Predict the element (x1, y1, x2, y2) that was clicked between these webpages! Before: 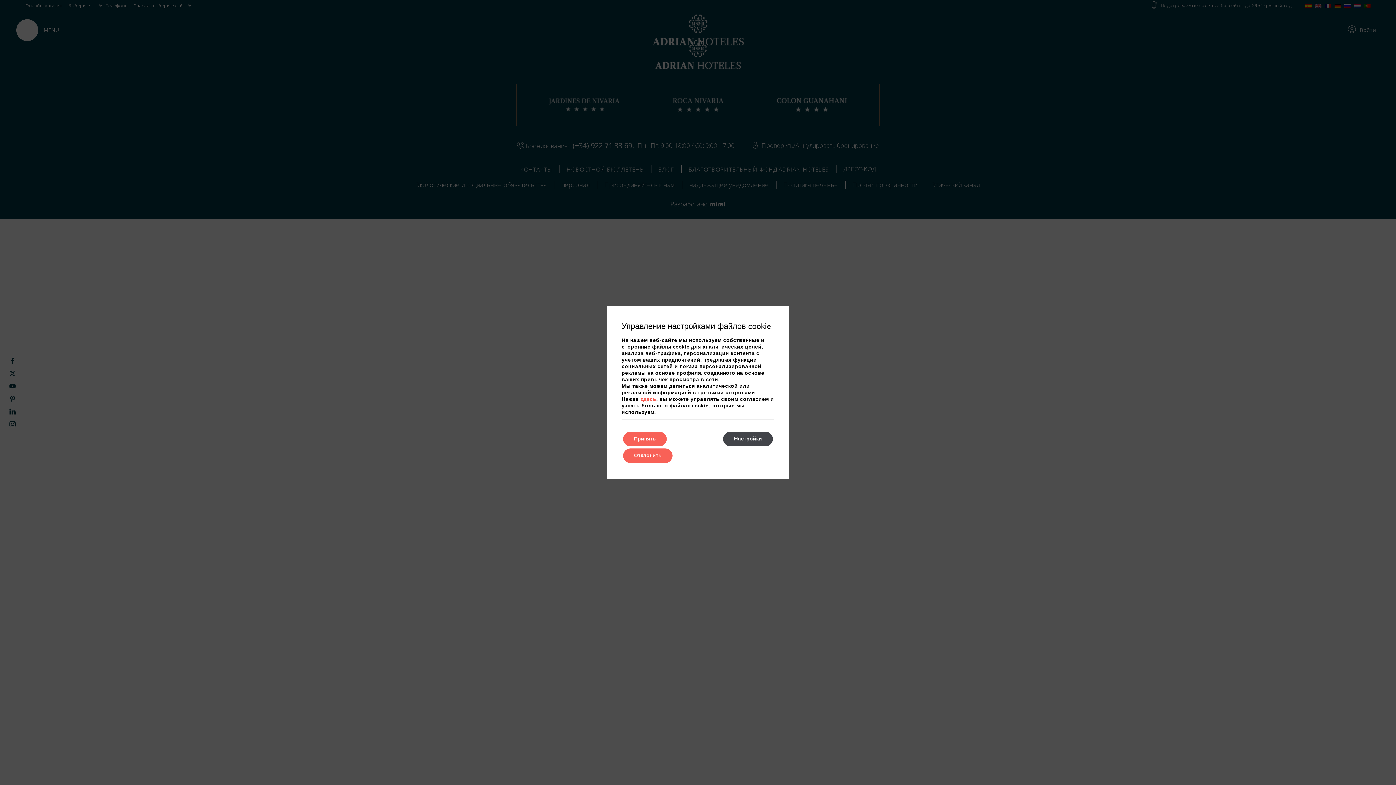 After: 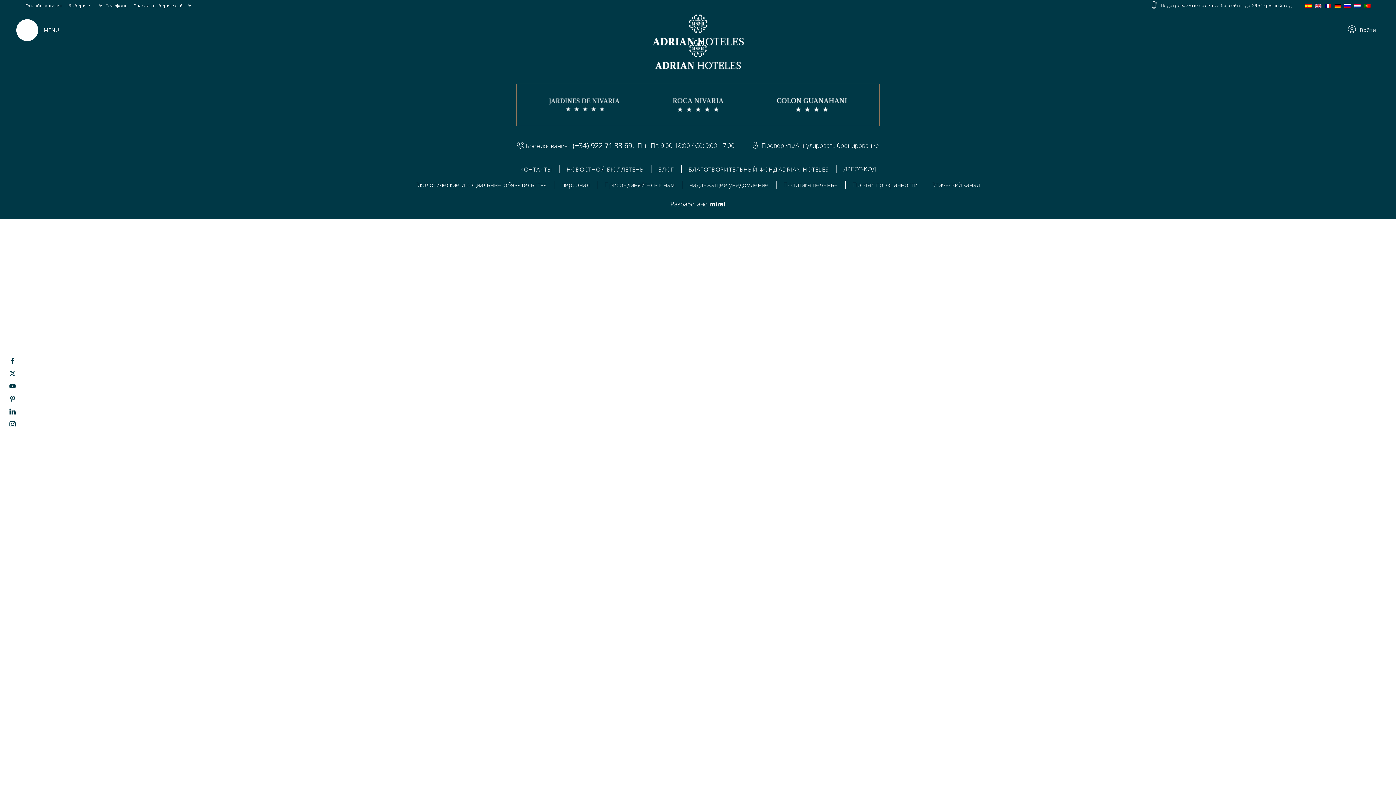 Action: bbox: (623, 432, 666, 446) label: Принять